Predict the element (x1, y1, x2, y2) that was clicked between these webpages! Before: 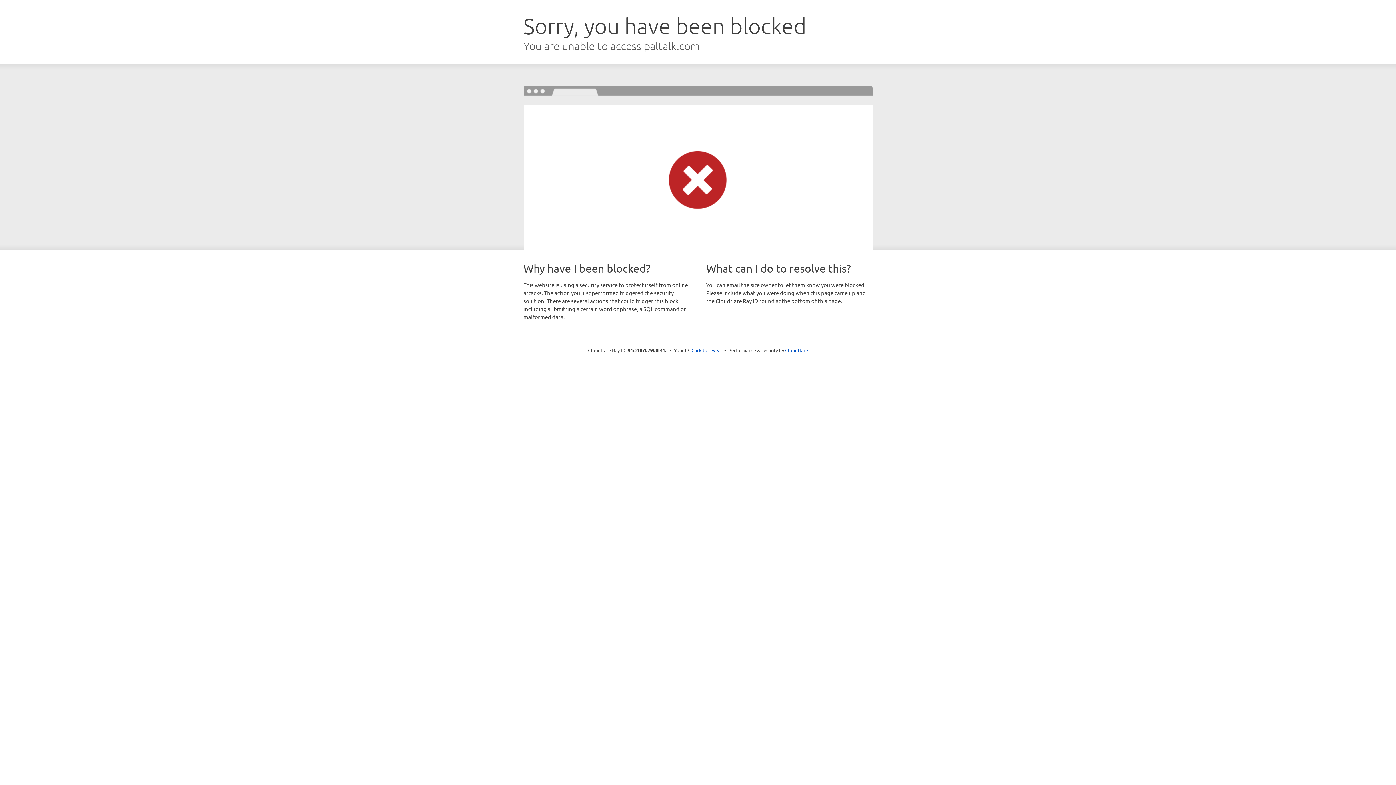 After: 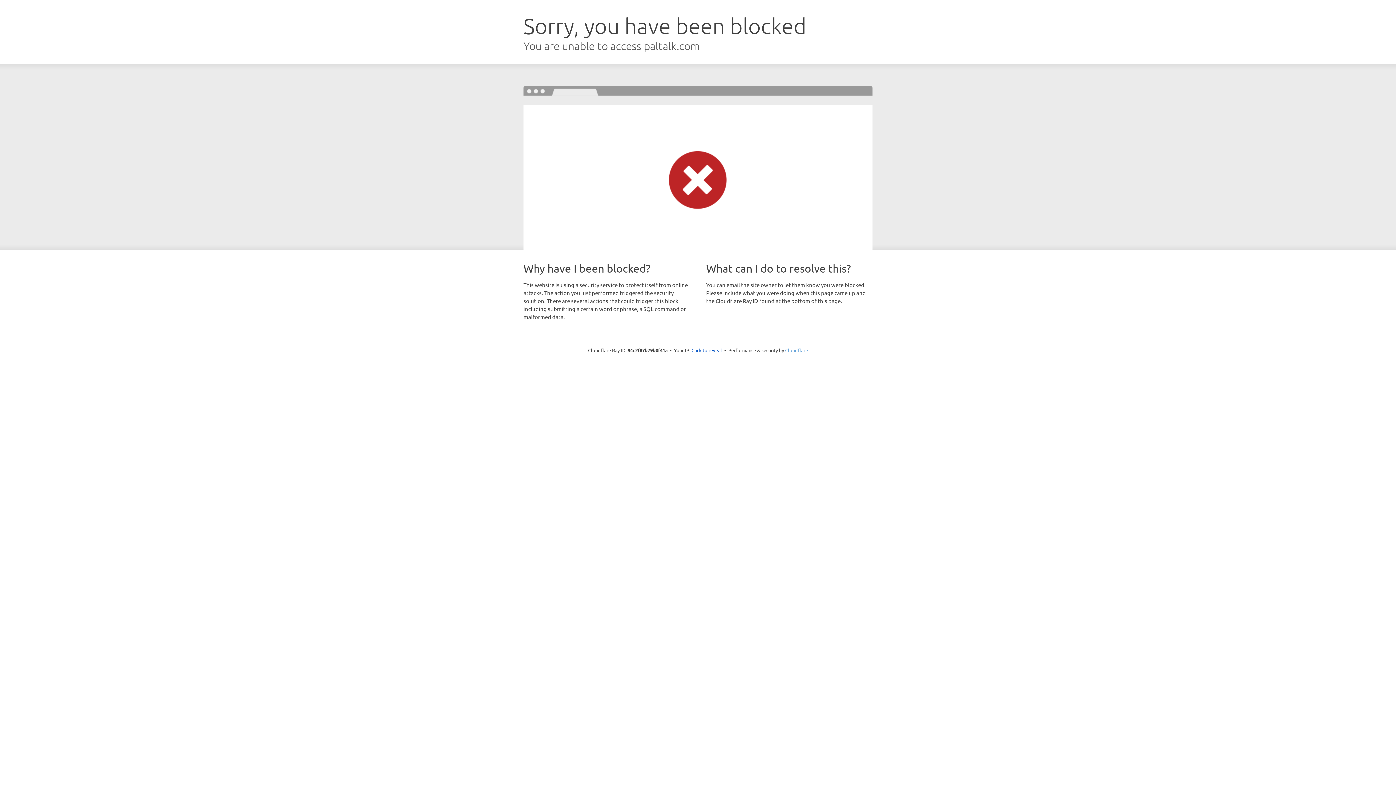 Action: bbox: (785, 347, 808, 353) label: Cloudflare